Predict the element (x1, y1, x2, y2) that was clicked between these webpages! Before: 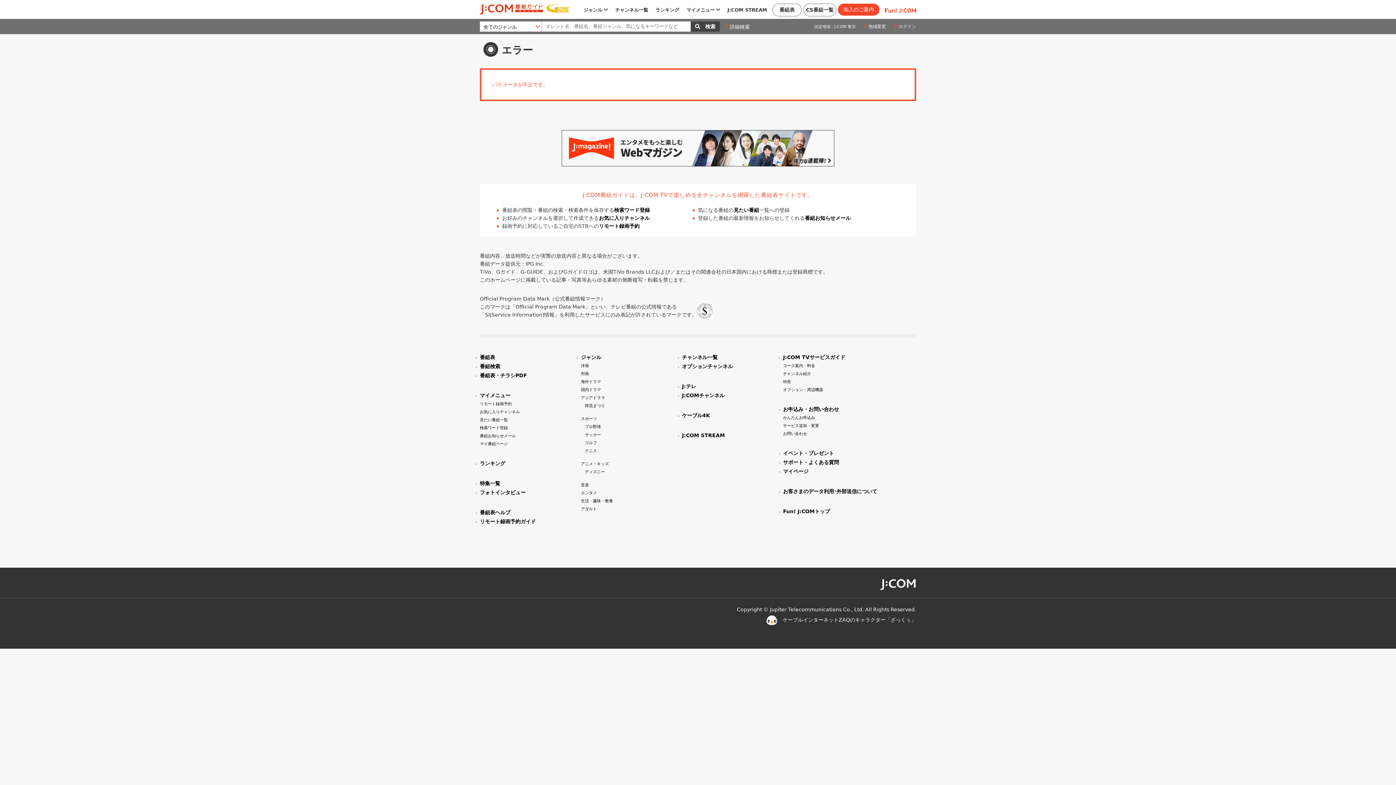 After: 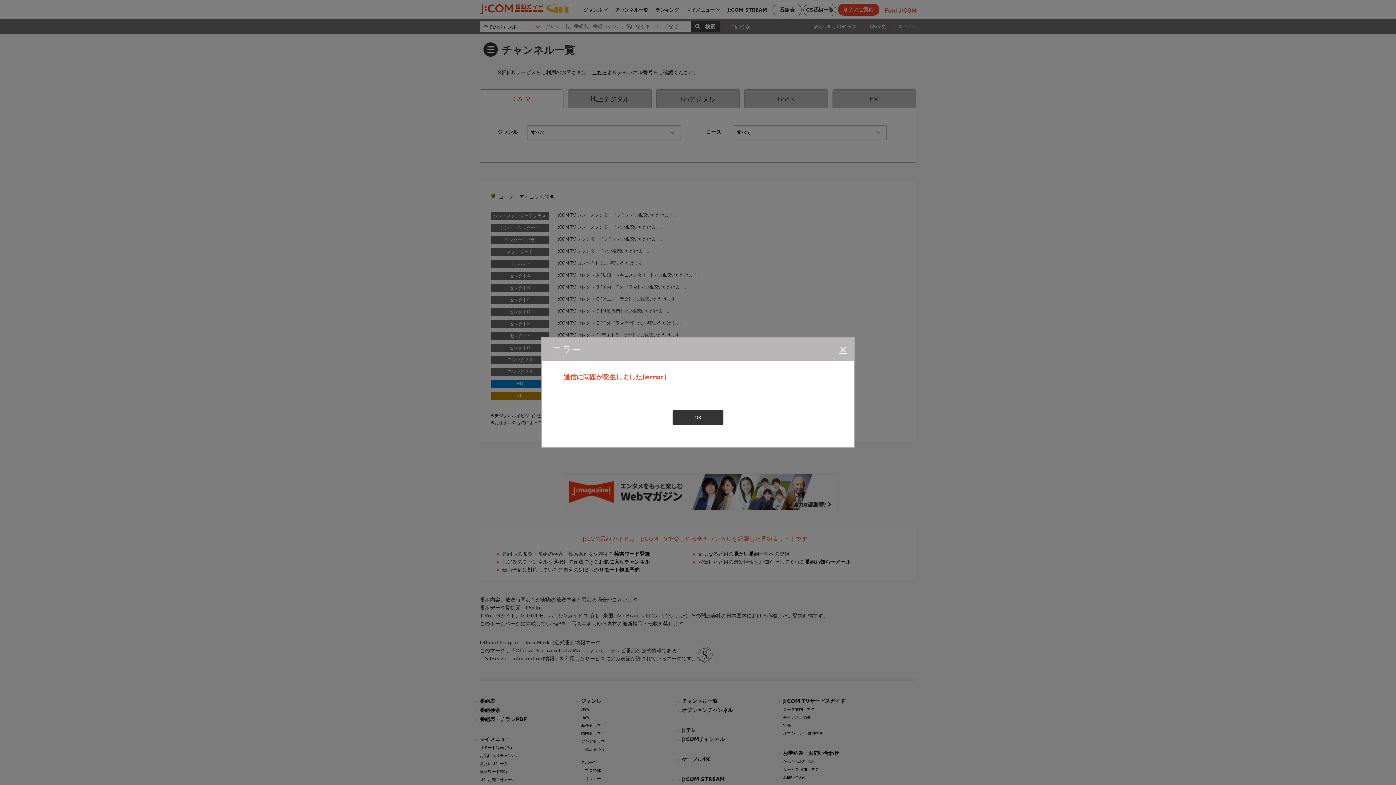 Action: label: チャンネル一覧 bbox: (615, 5, 648, 15)